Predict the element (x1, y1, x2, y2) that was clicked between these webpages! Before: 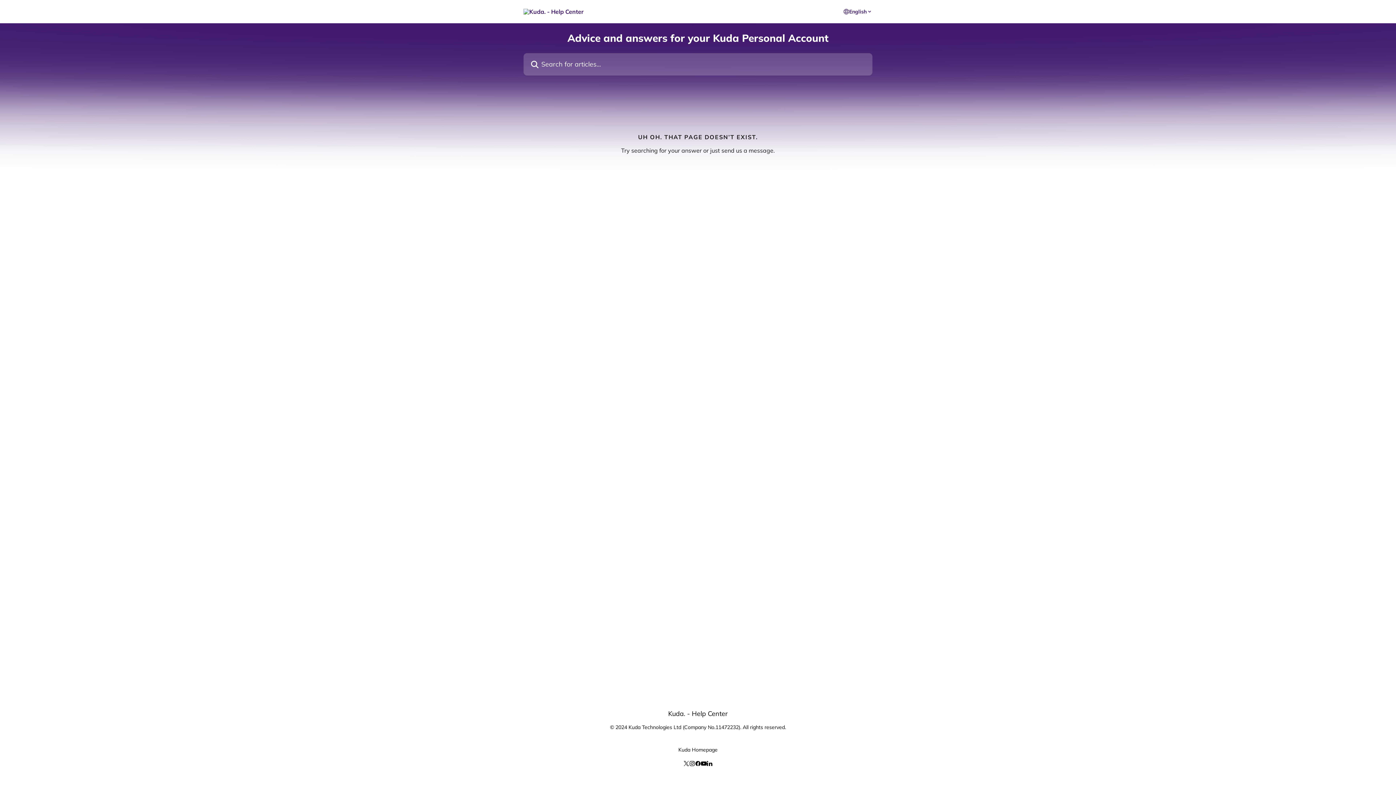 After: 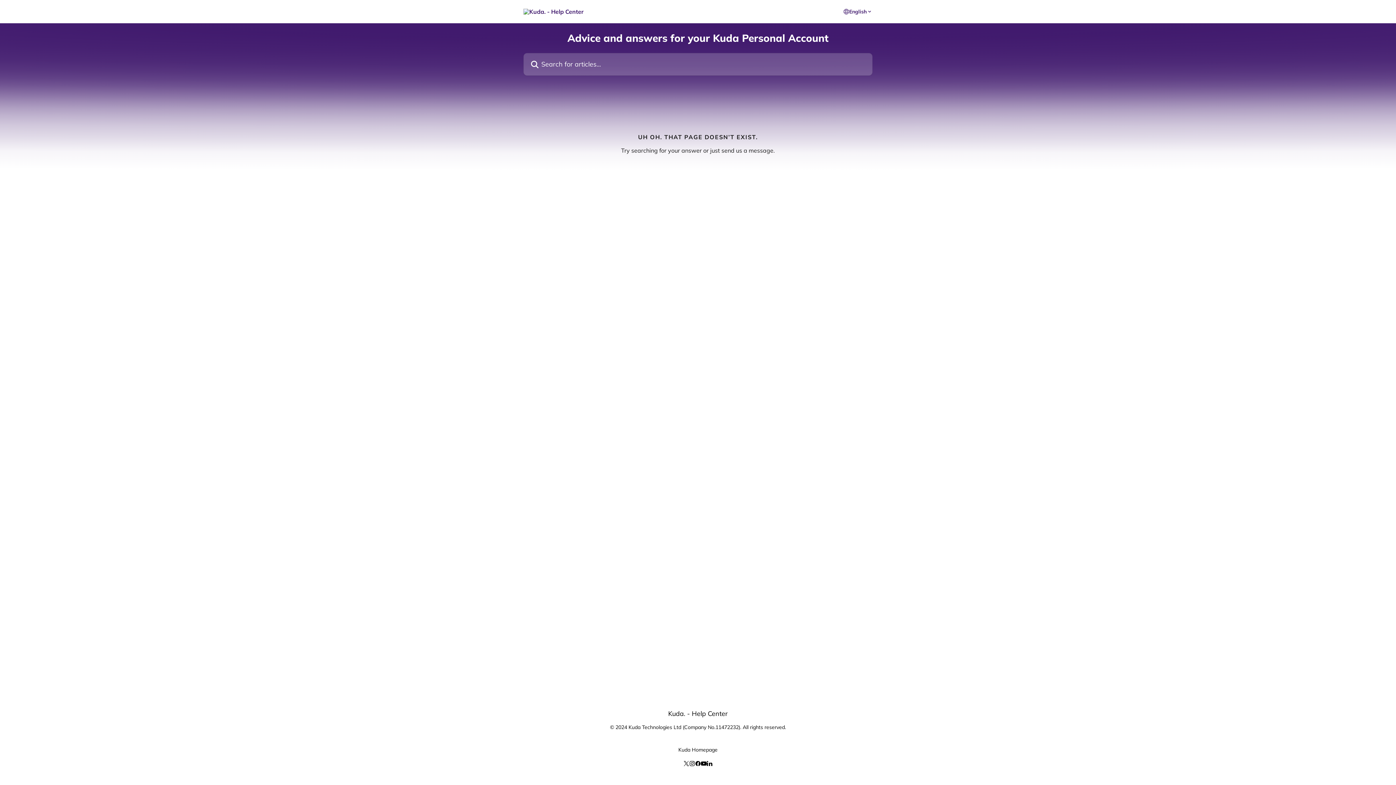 Action: bbox: (683, 760, 689, 767)